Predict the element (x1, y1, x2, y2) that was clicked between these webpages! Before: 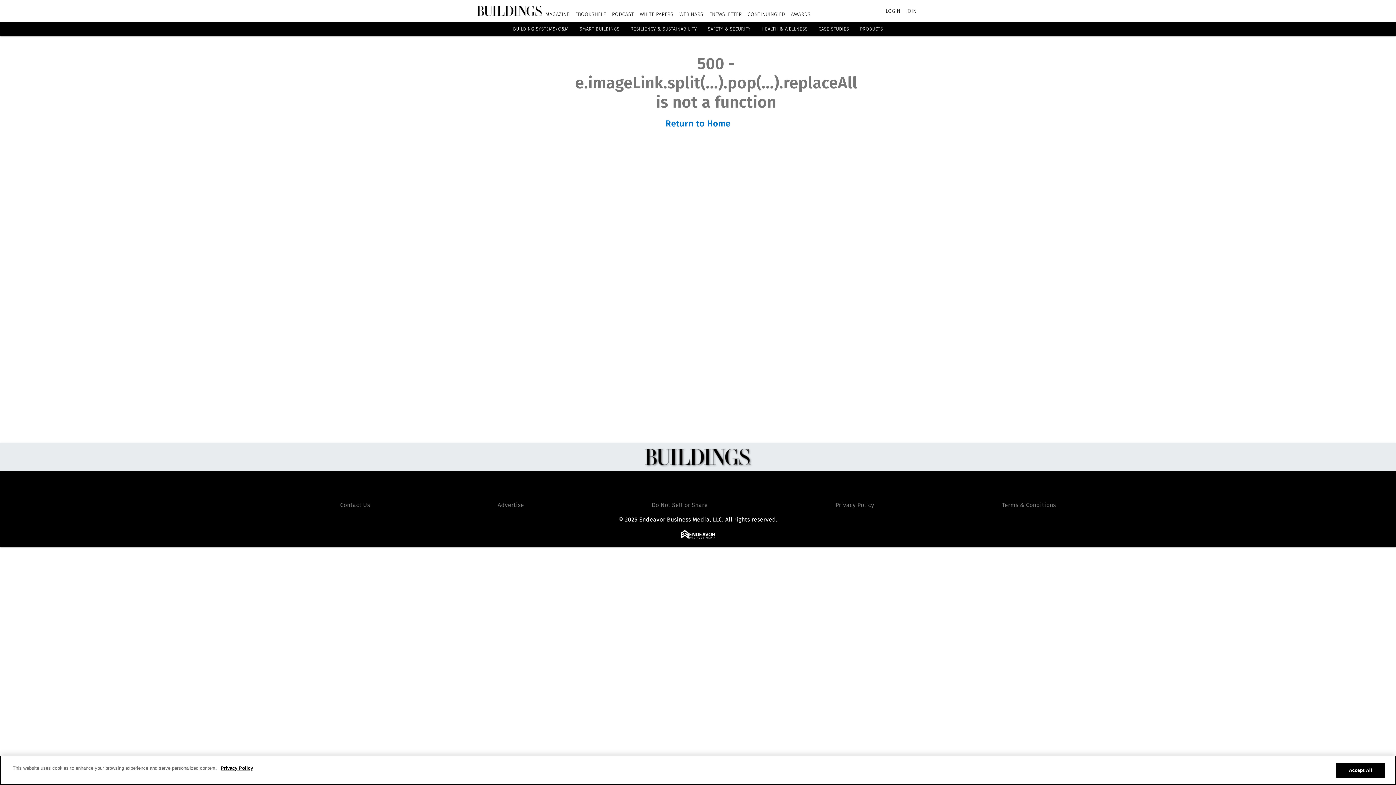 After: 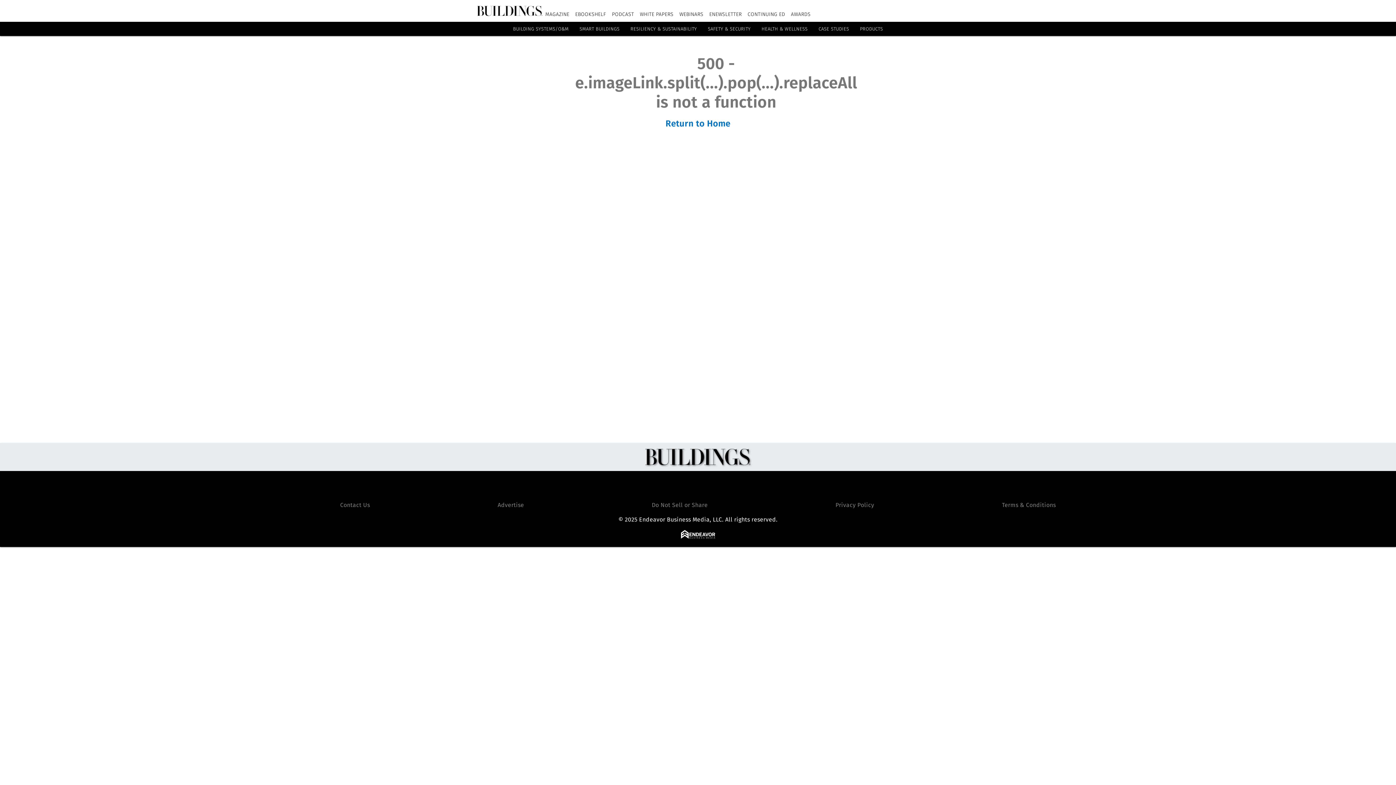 Action: label: WEBINARS bbox: (679, 11, 703, 17)